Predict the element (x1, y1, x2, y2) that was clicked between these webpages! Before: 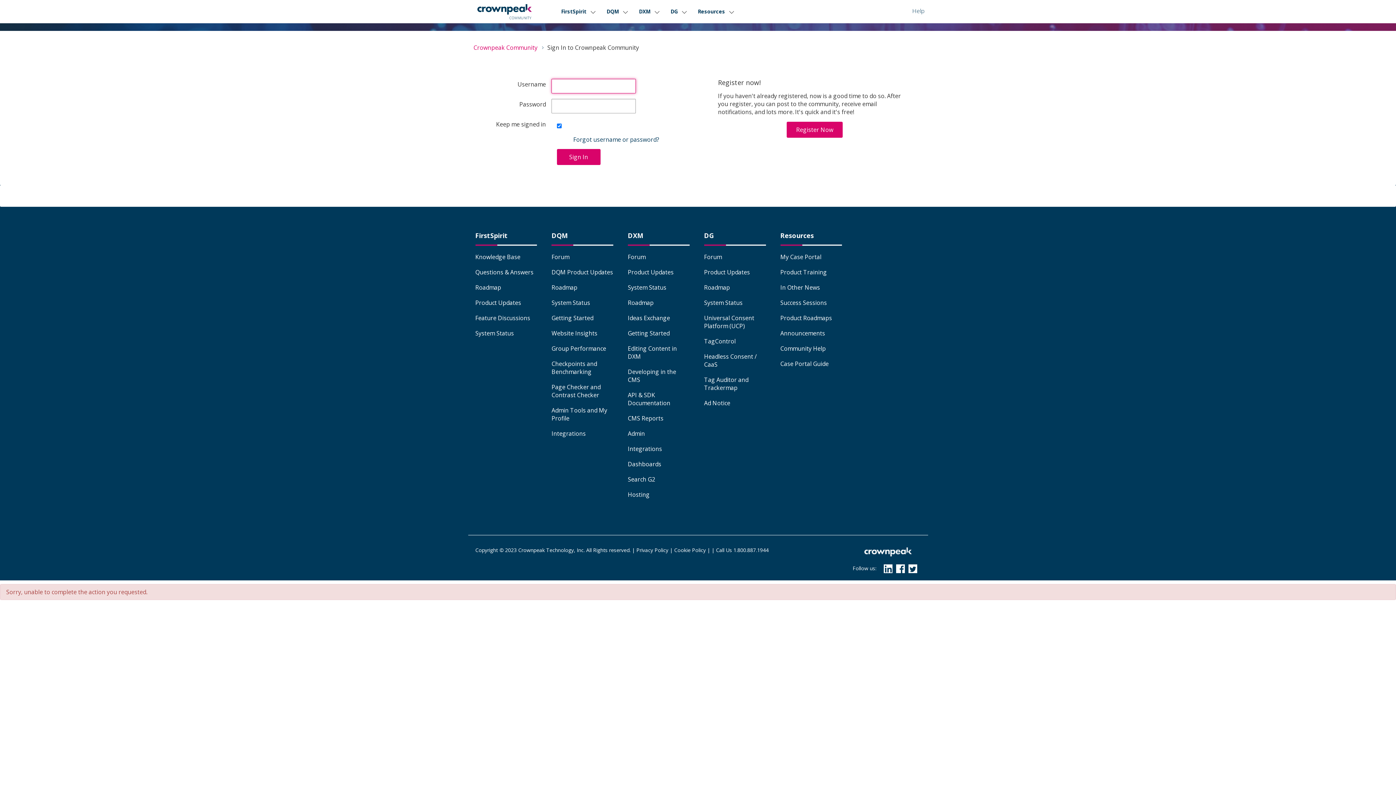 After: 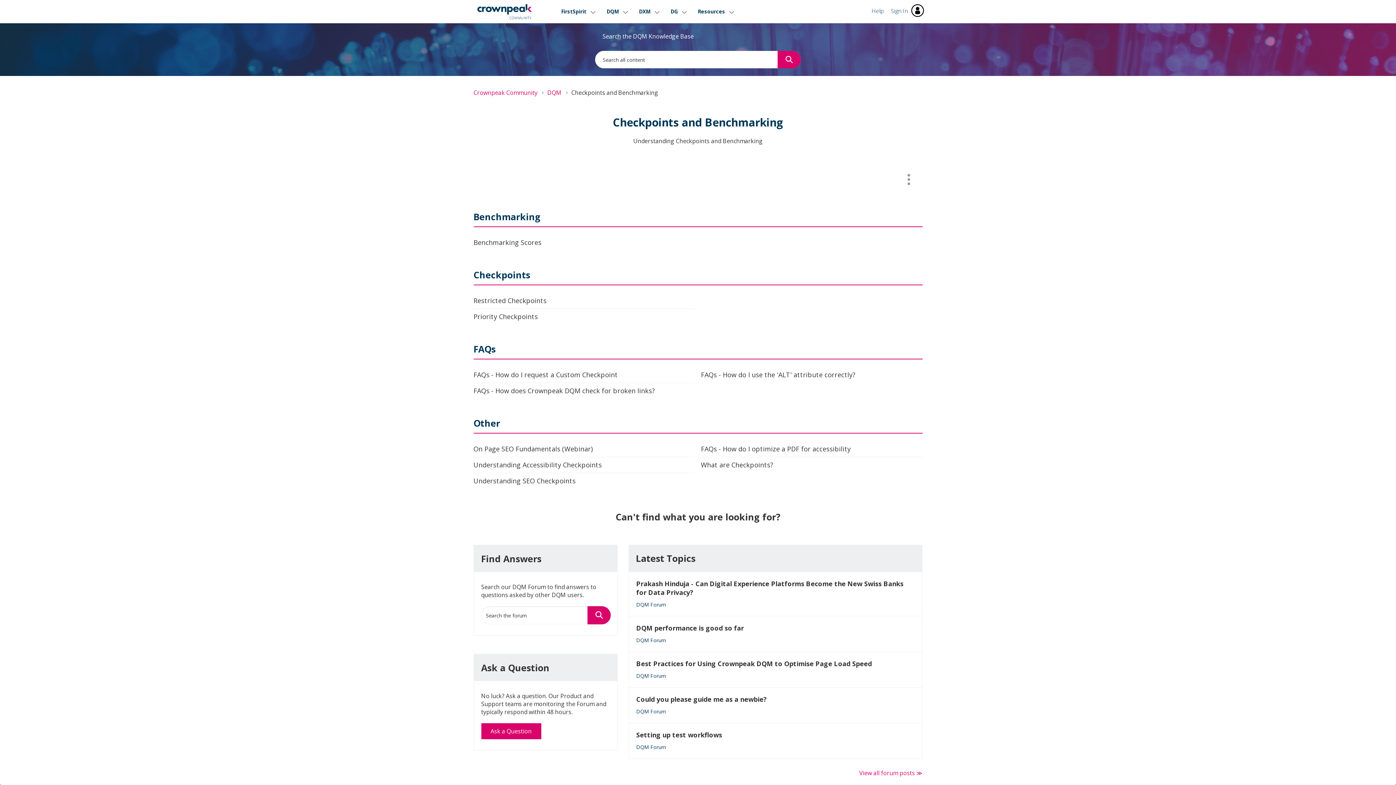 Action: bbox: (551, 359, 597, 375) label: Checkpoints and Benchmarking